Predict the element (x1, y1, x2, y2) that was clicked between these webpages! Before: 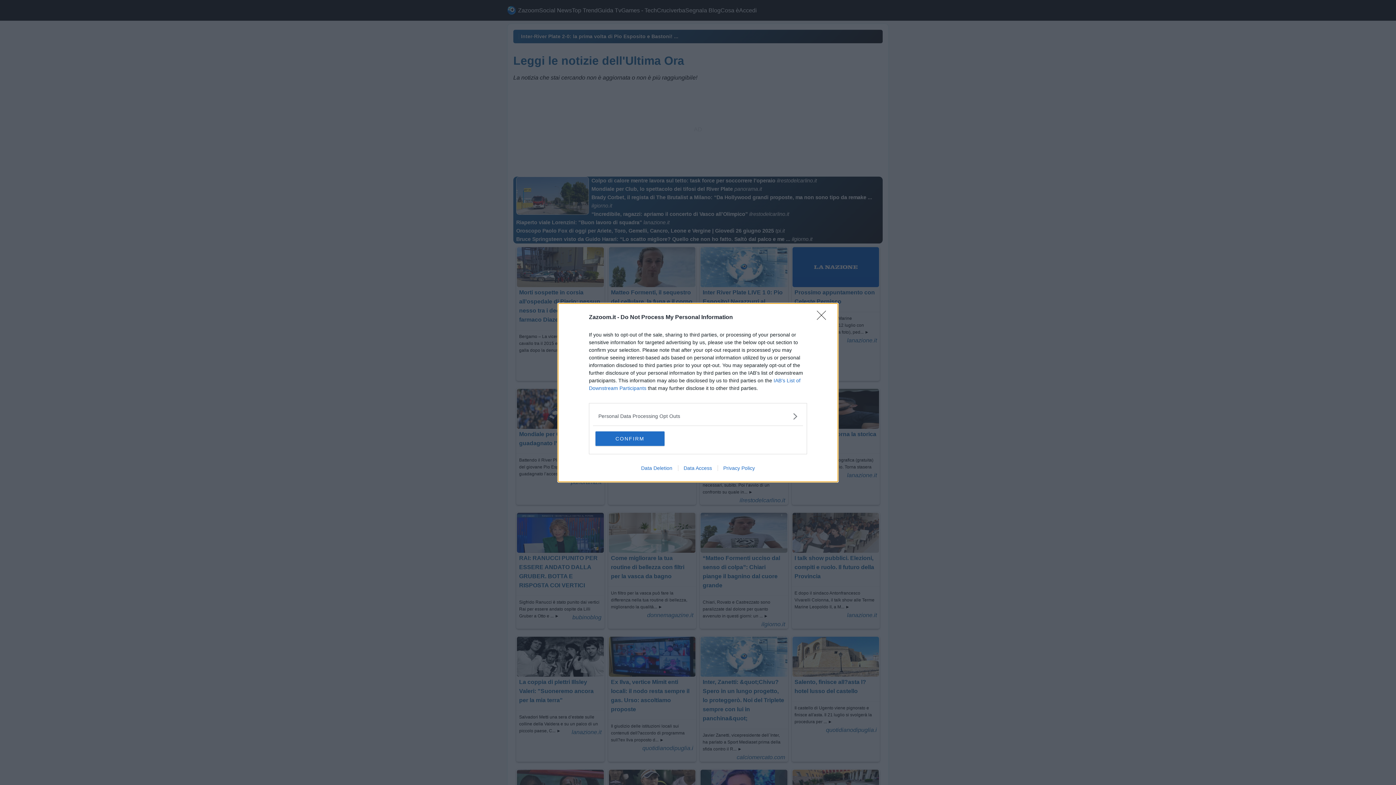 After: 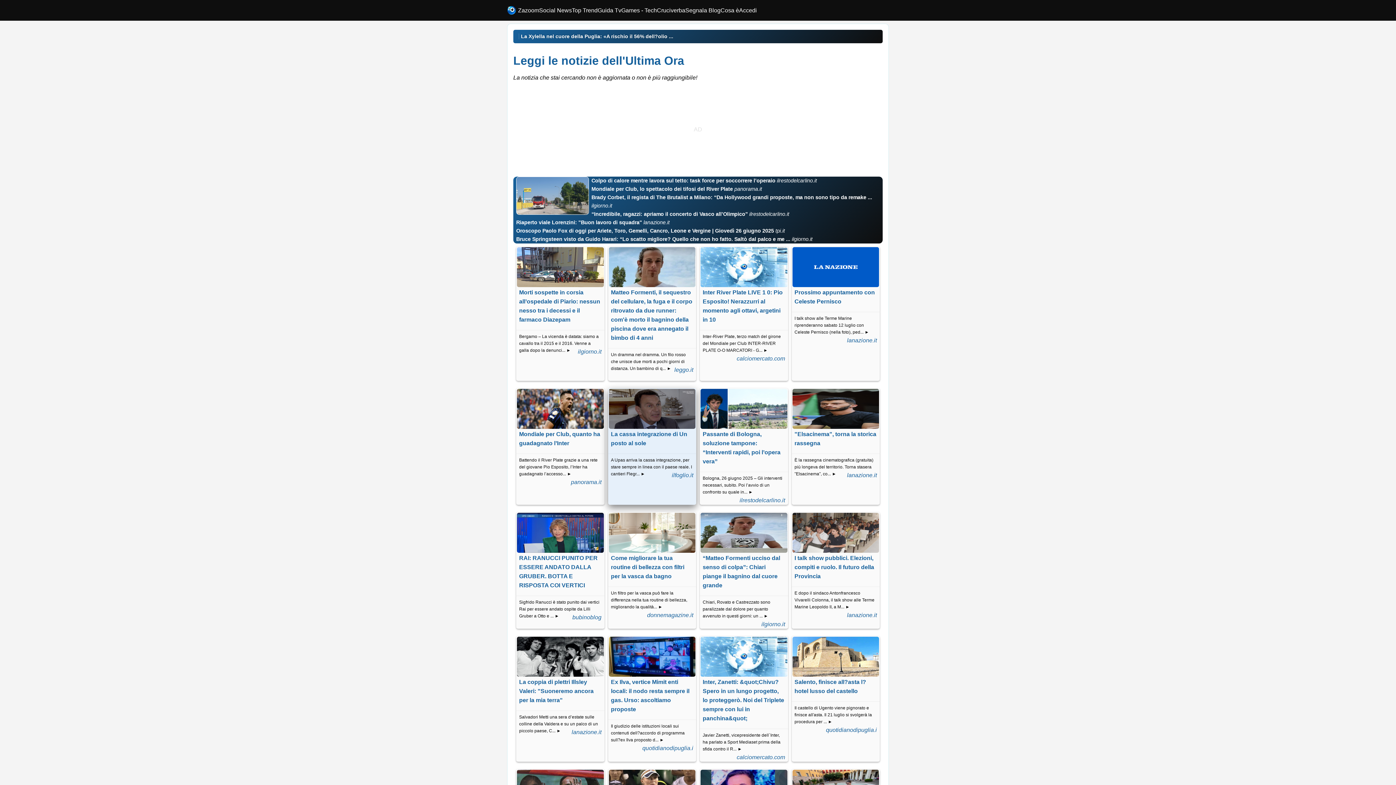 Action: label: CONFIRM bbox: (595, 431, 664, 446)